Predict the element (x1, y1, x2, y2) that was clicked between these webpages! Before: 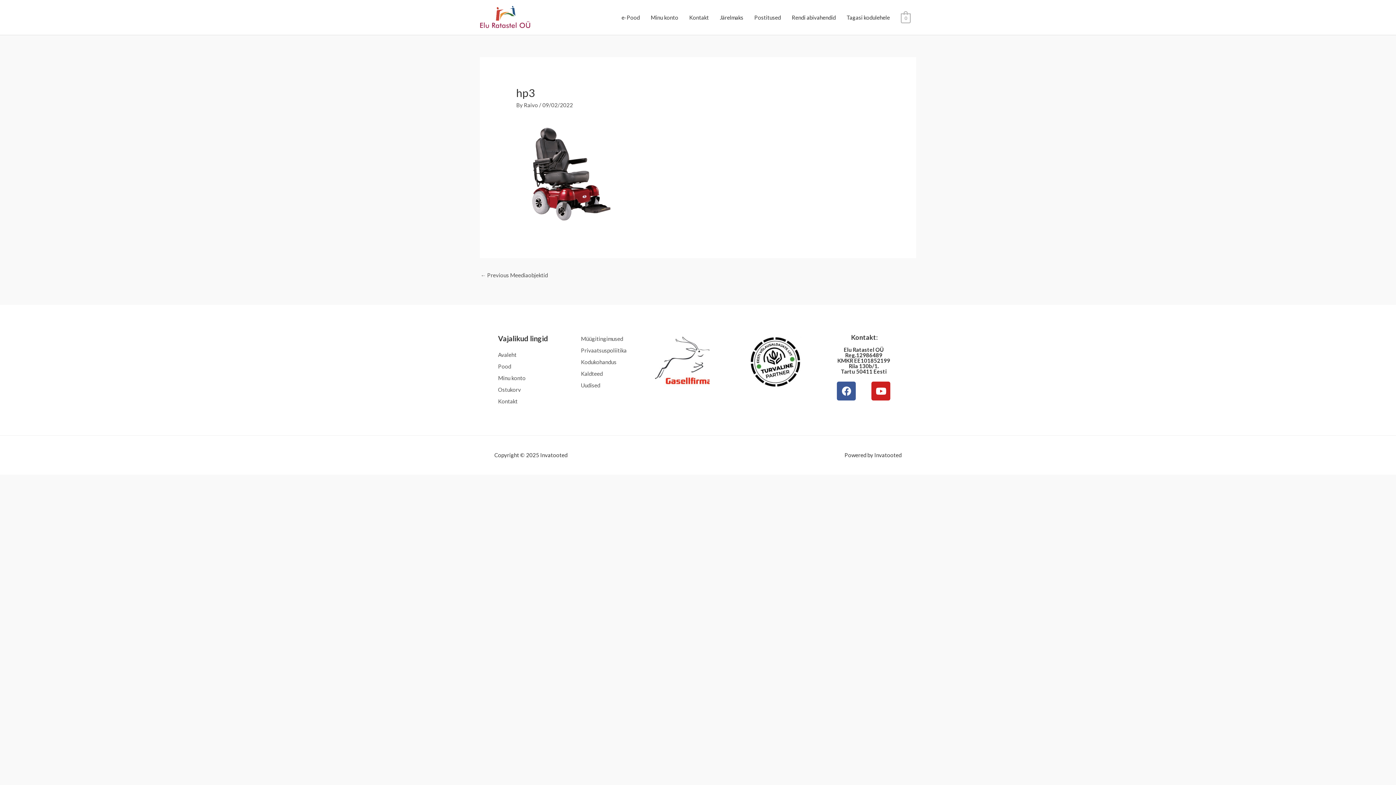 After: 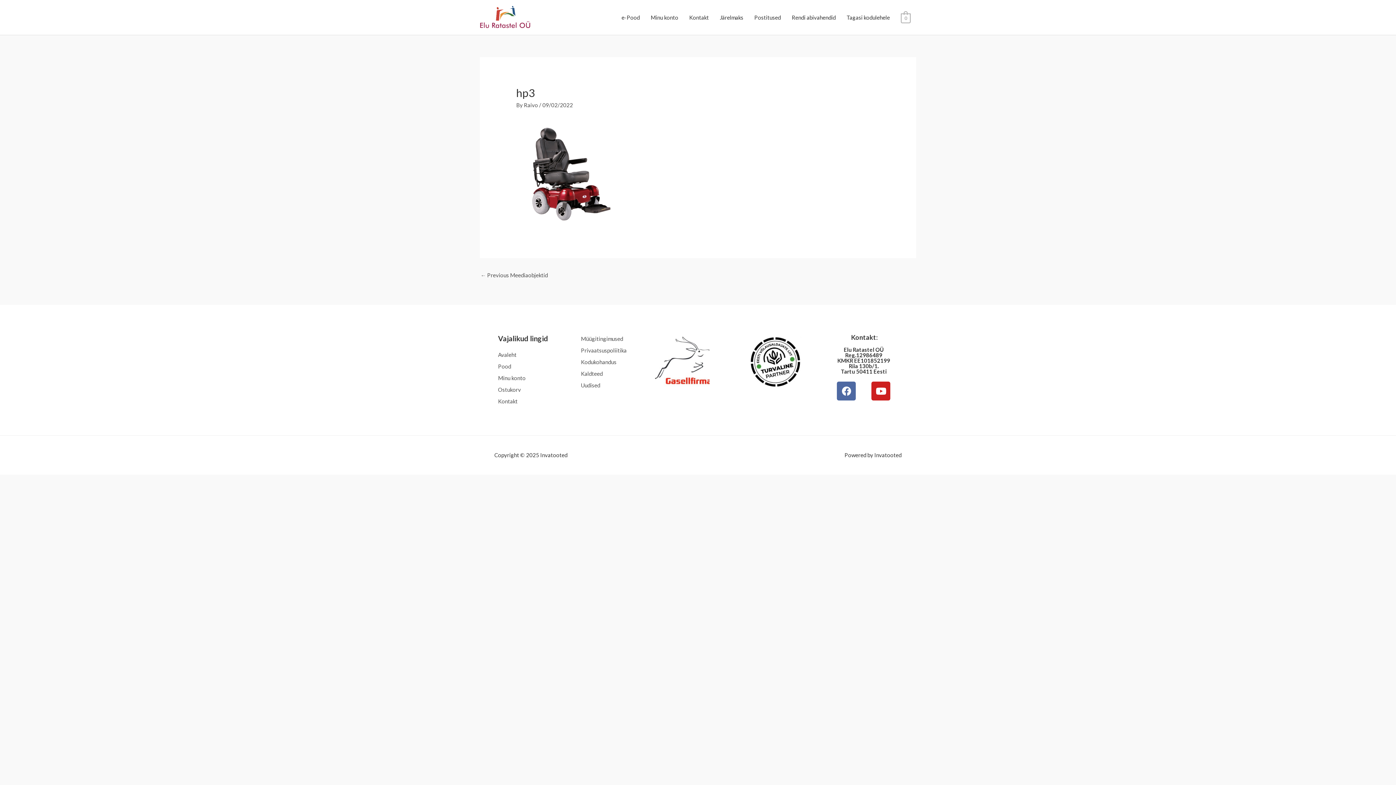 Action: bbox: (837, 381, 856, 400) label: Facebook